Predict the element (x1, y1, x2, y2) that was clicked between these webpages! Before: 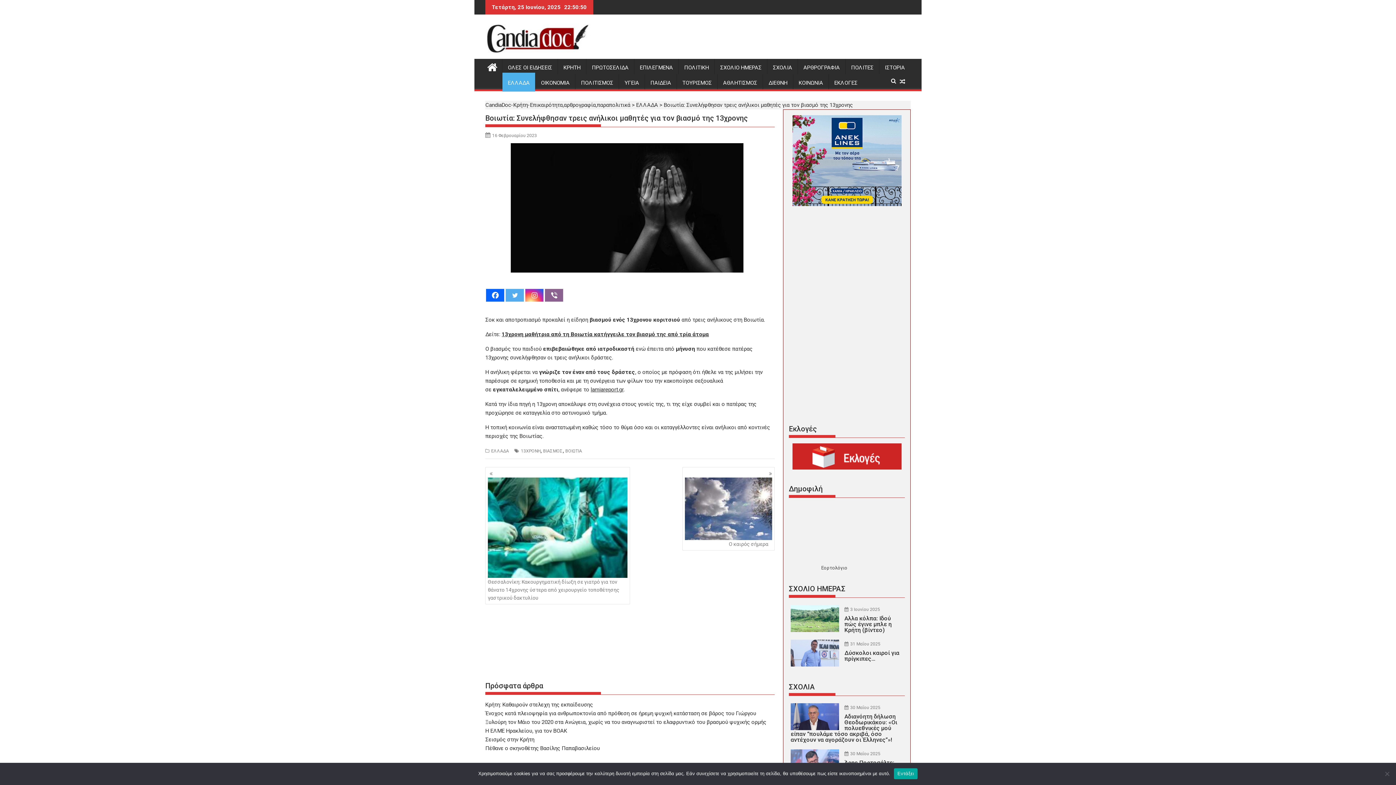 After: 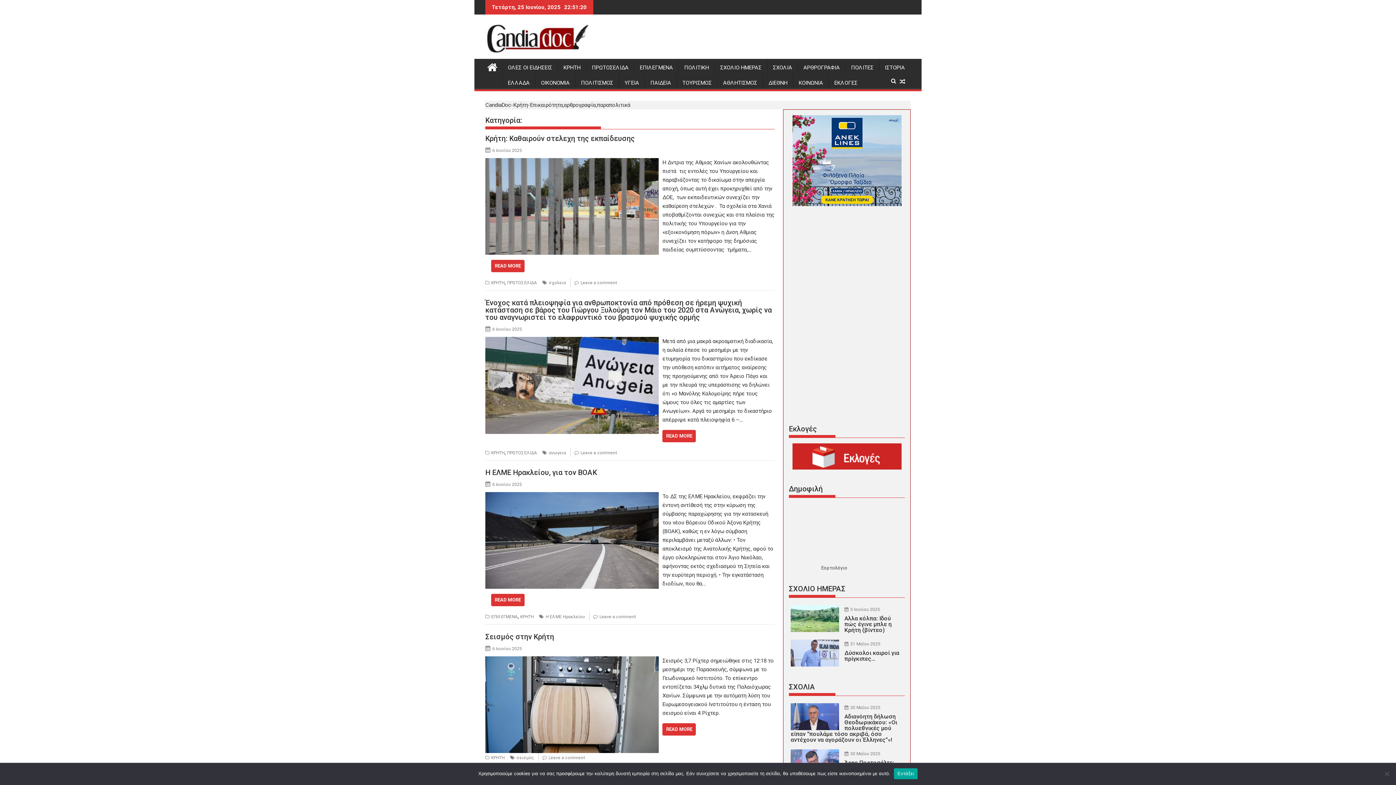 Action: bbox: (634, 58, 678, 76) label: ΕΠΙΛΕΓΜΕΝΑ